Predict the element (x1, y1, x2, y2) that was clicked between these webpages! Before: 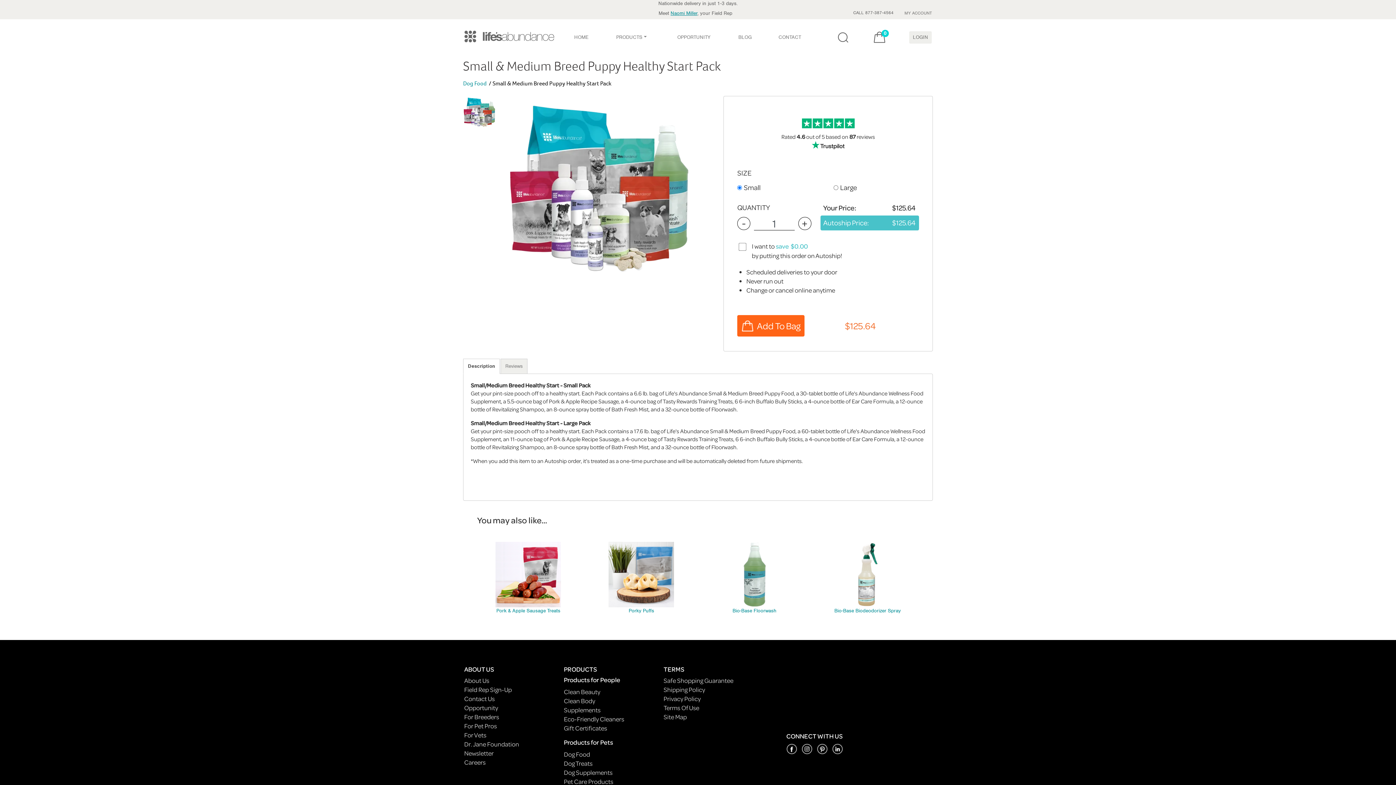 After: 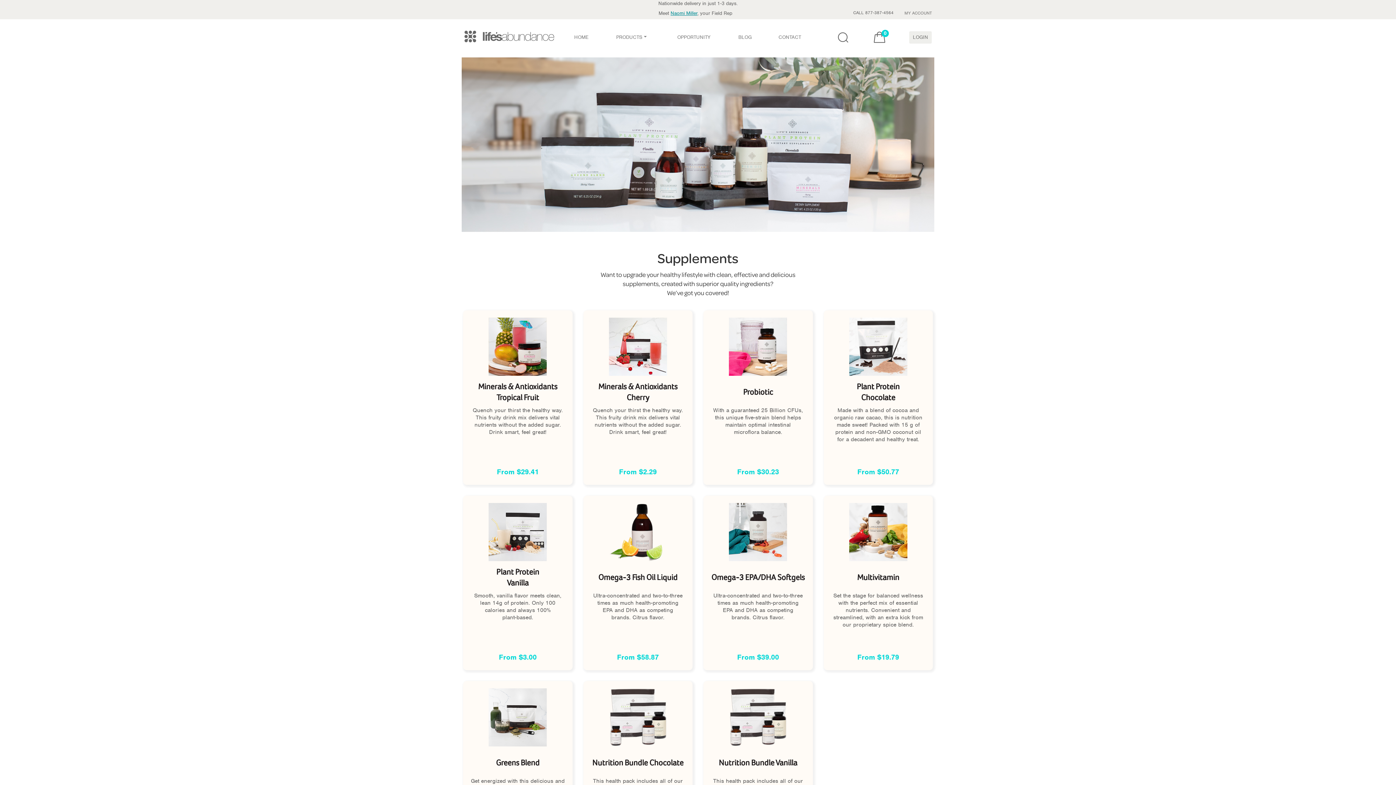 Action: bbox: (564, 705, 600, 715) label: Supplements